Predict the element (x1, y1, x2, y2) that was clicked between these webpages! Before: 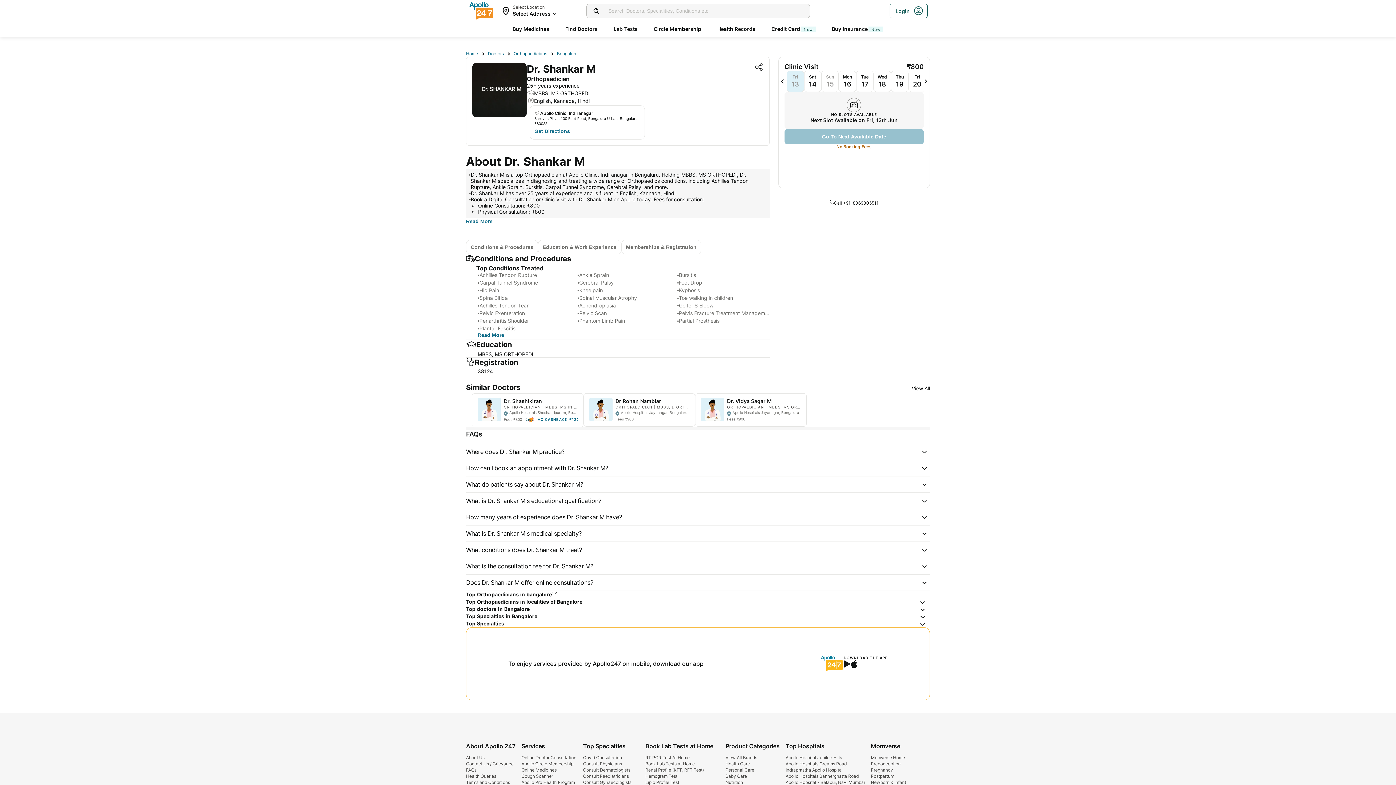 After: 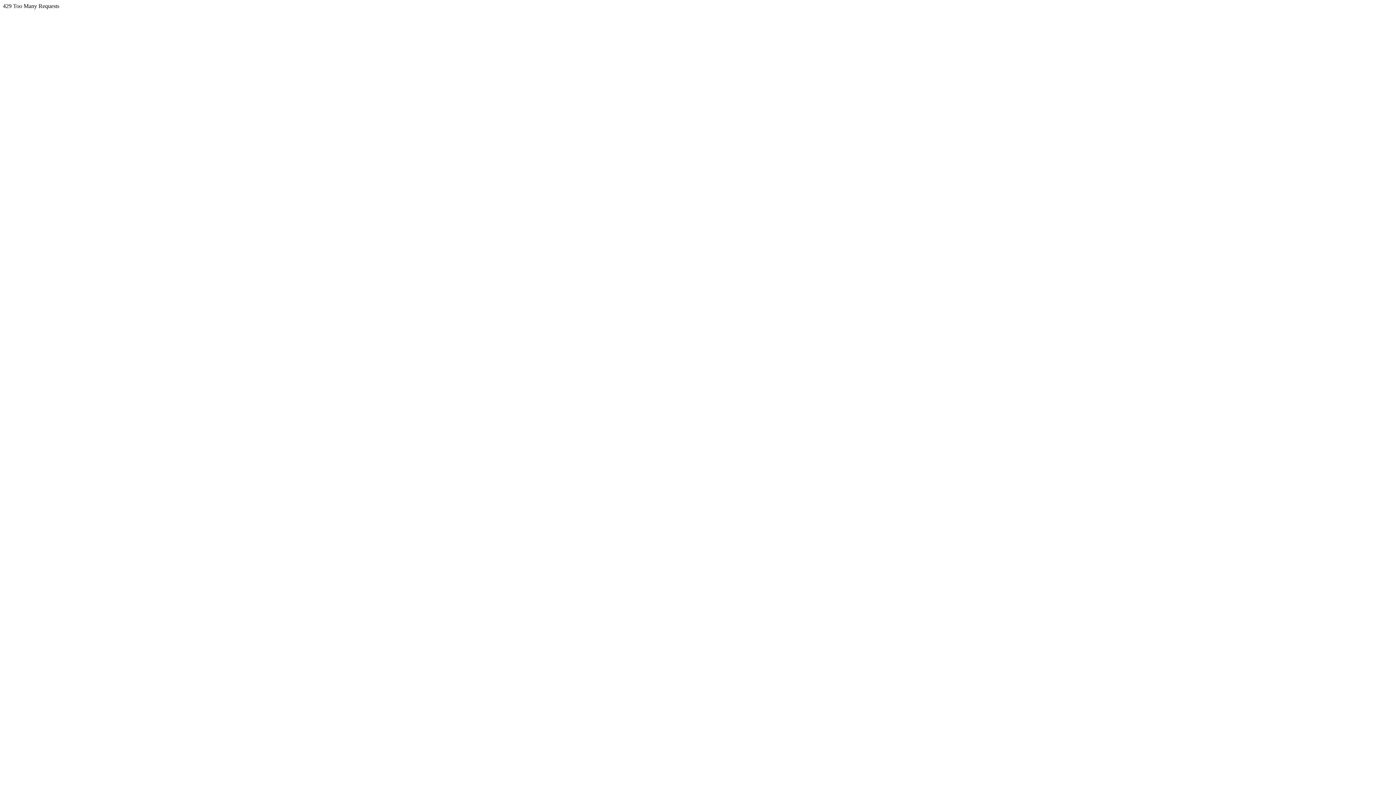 Action: label: Circle Membership bbox: (655, 25, 702, 32)